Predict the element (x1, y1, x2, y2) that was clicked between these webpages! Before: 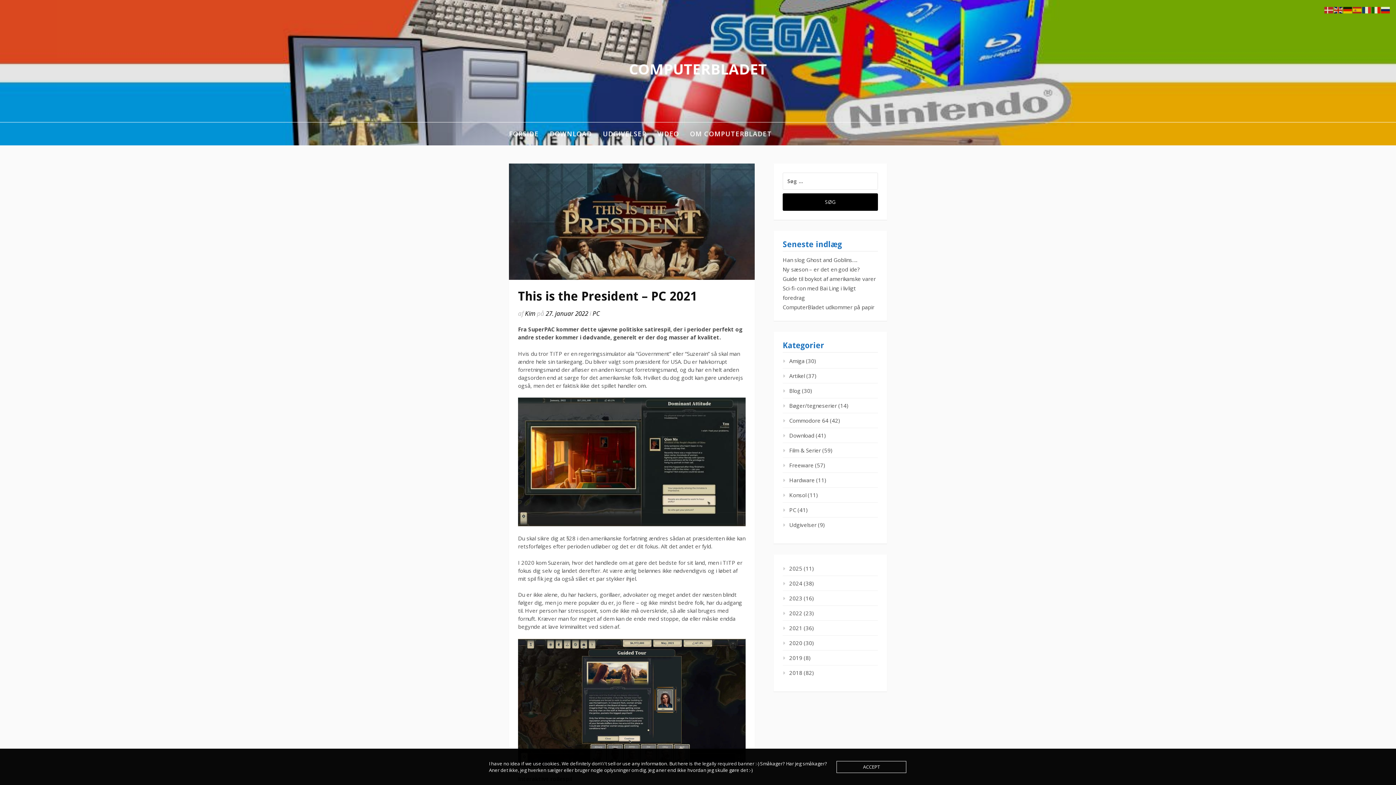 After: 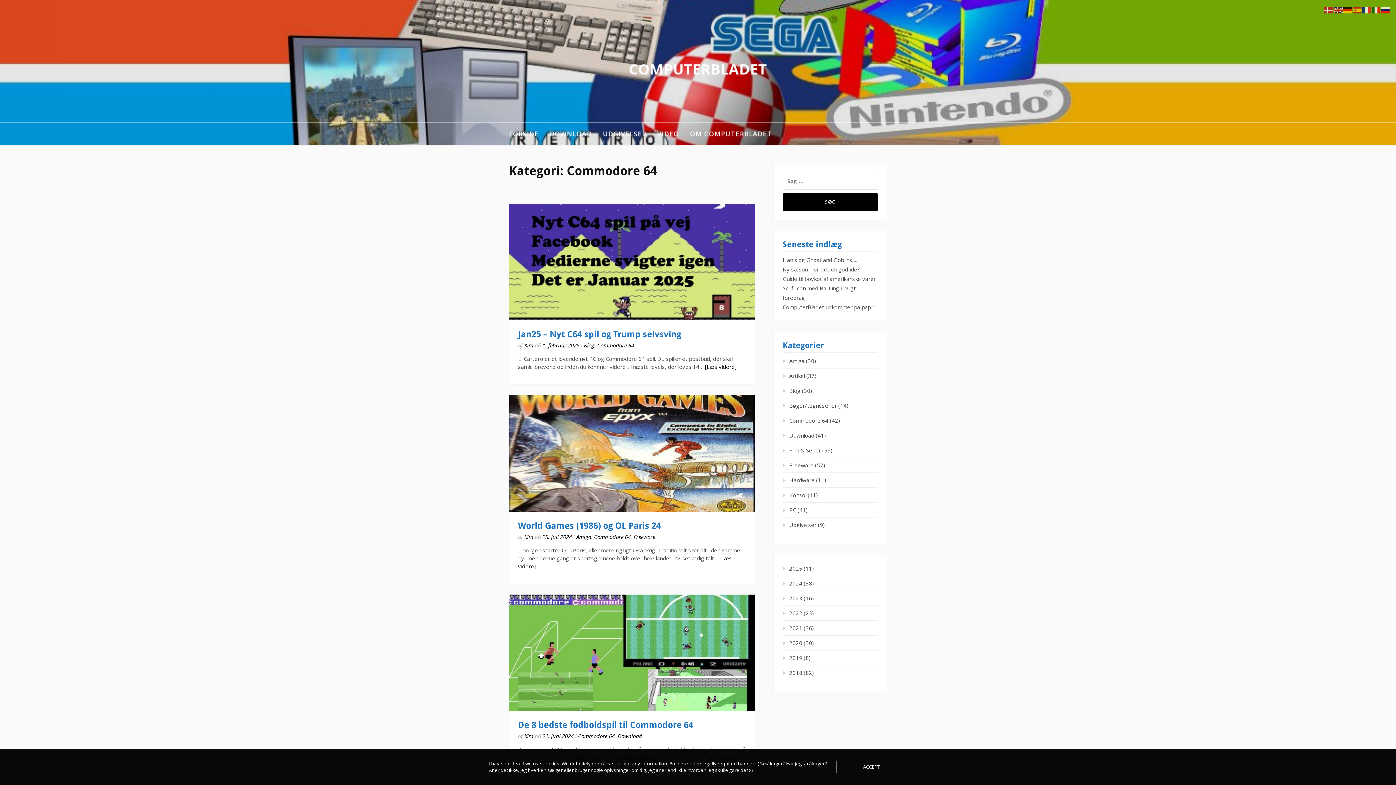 Action: bbox: (782, 417, 828, 424) label: Commodore 64